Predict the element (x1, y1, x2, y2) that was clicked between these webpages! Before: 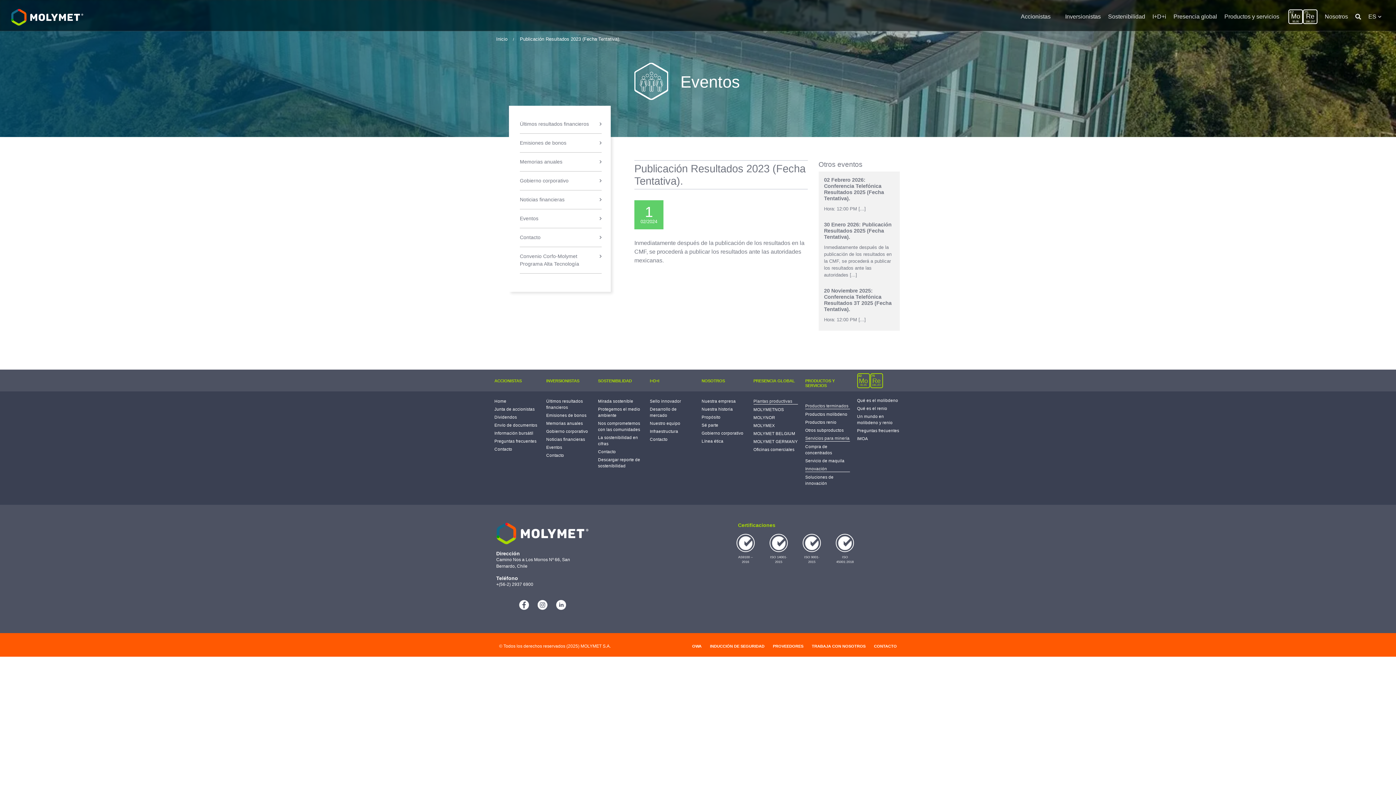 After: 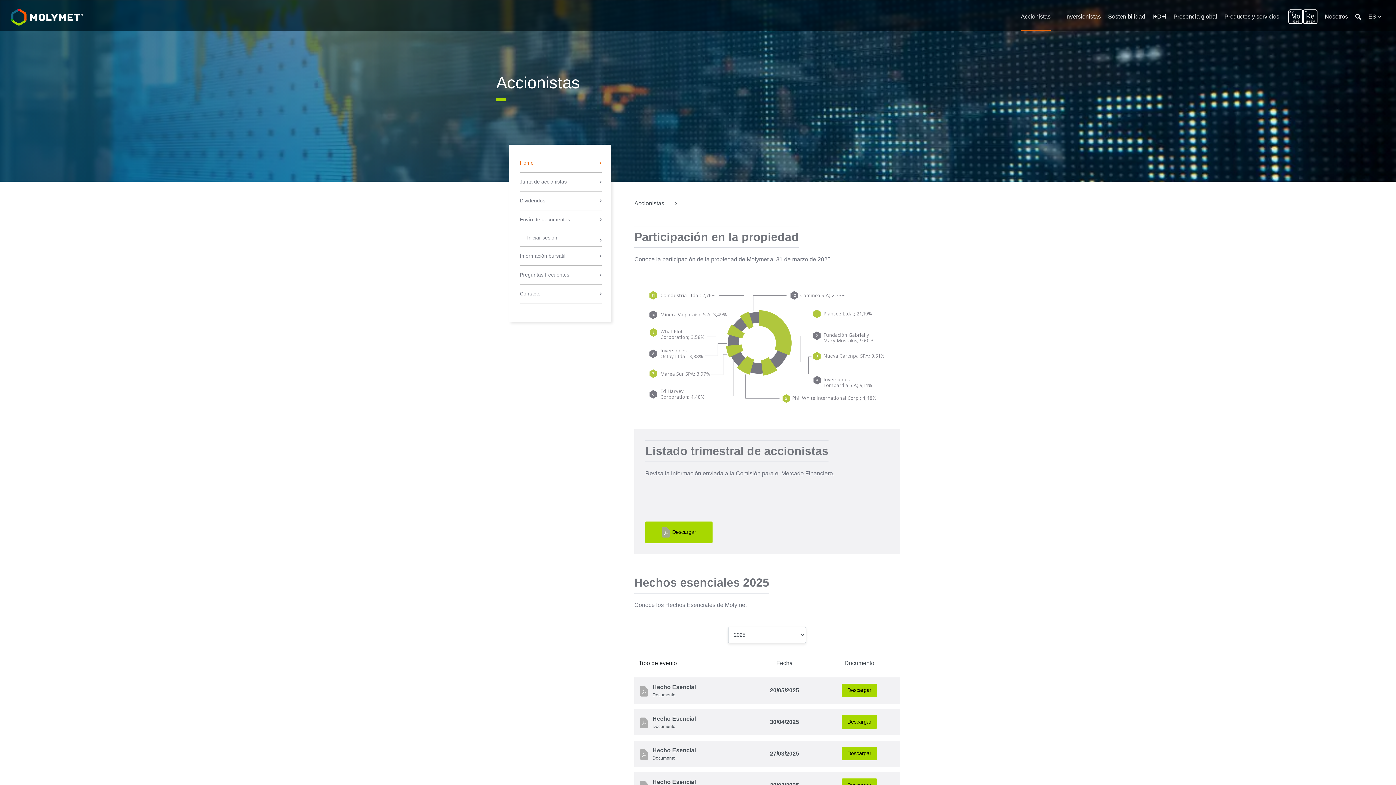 Action: bbox: (494, 379, 521, 383) label: ACCIONISTAS